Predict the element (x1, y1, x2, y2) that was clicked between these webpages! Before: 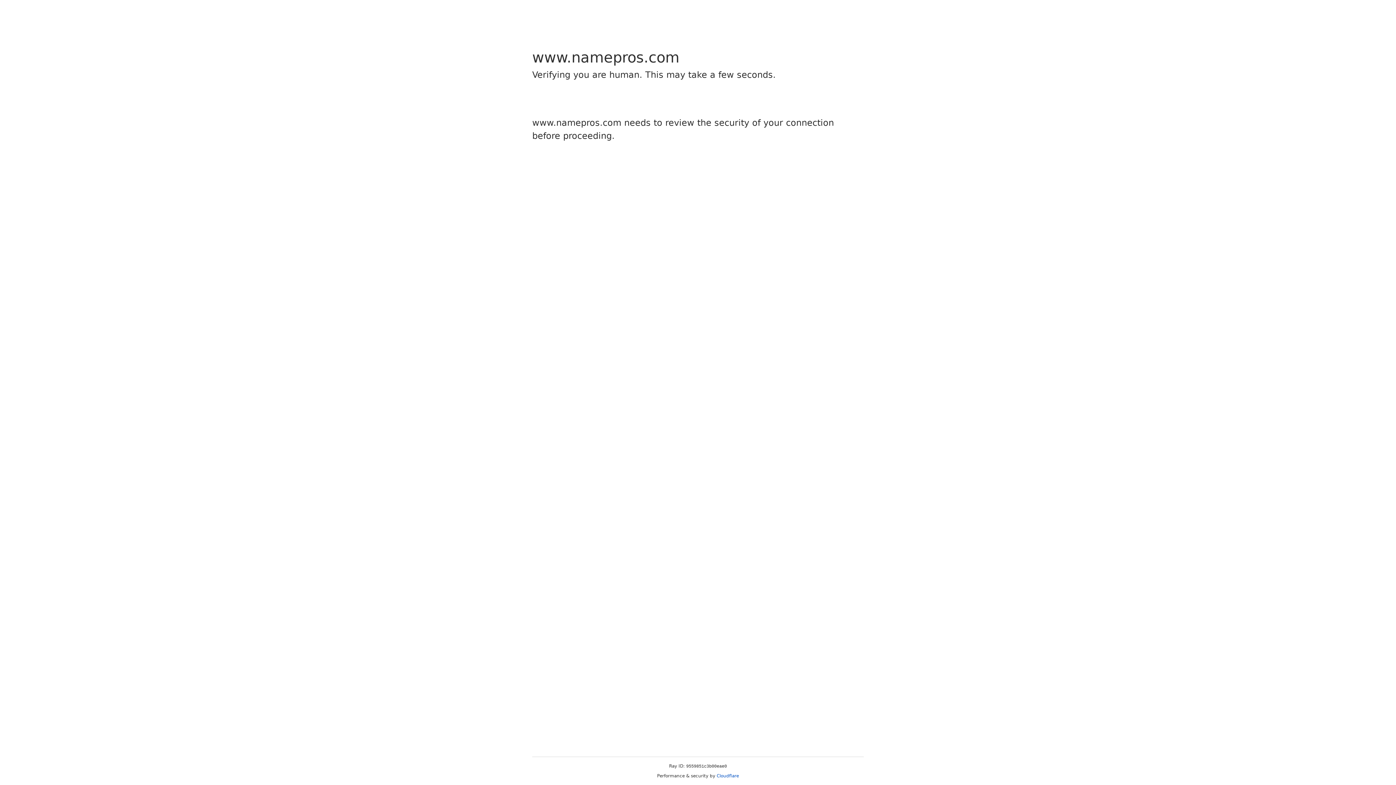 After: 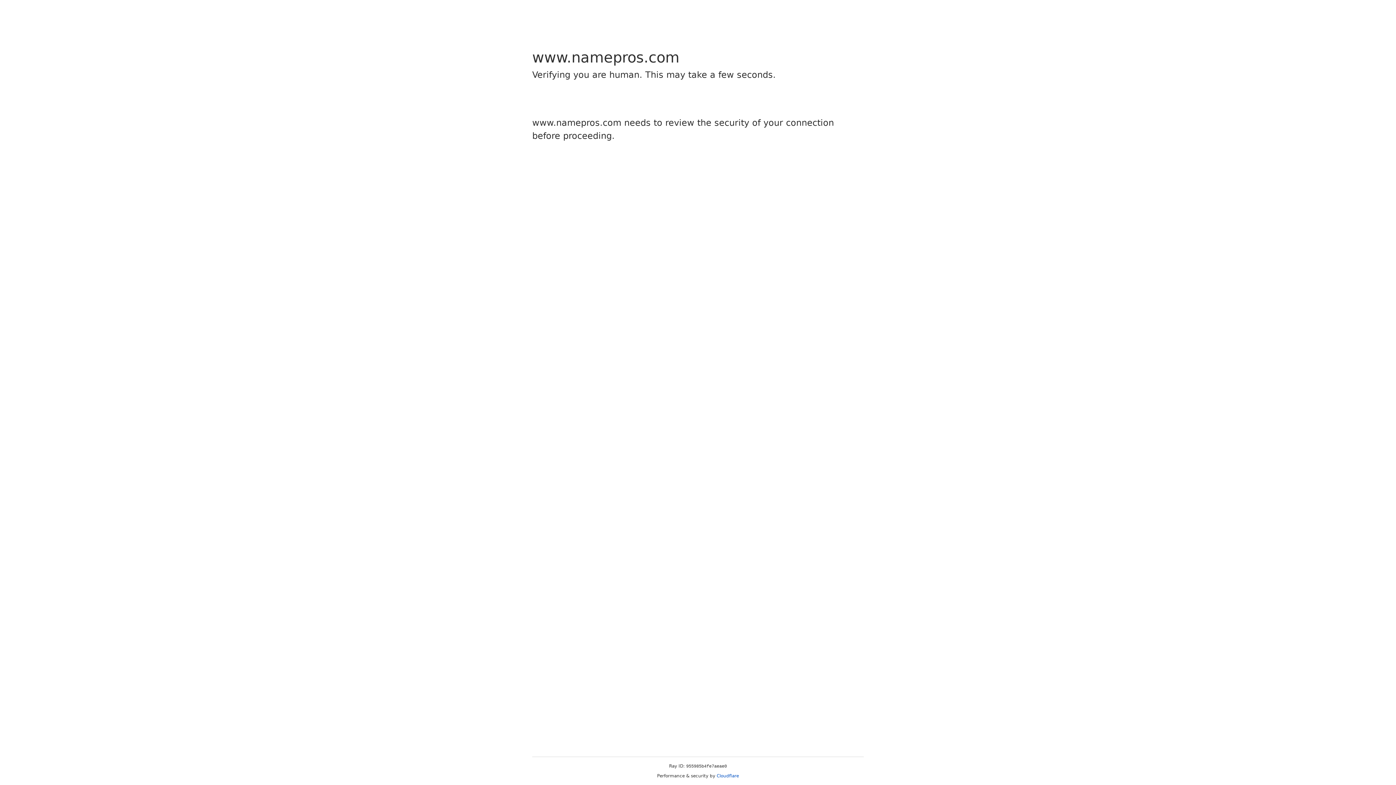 Action: label: Cloudflare bbox: (716, 773, 739, 778)